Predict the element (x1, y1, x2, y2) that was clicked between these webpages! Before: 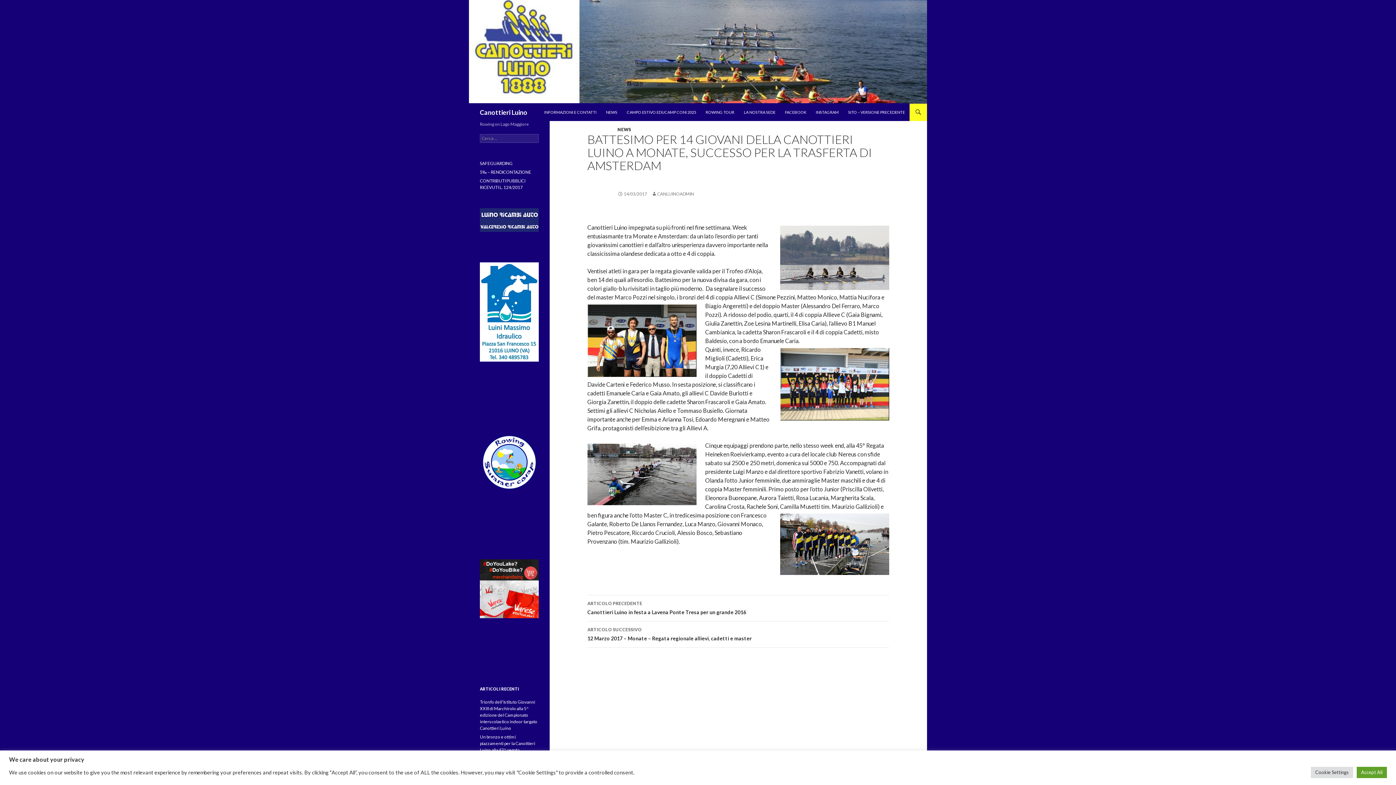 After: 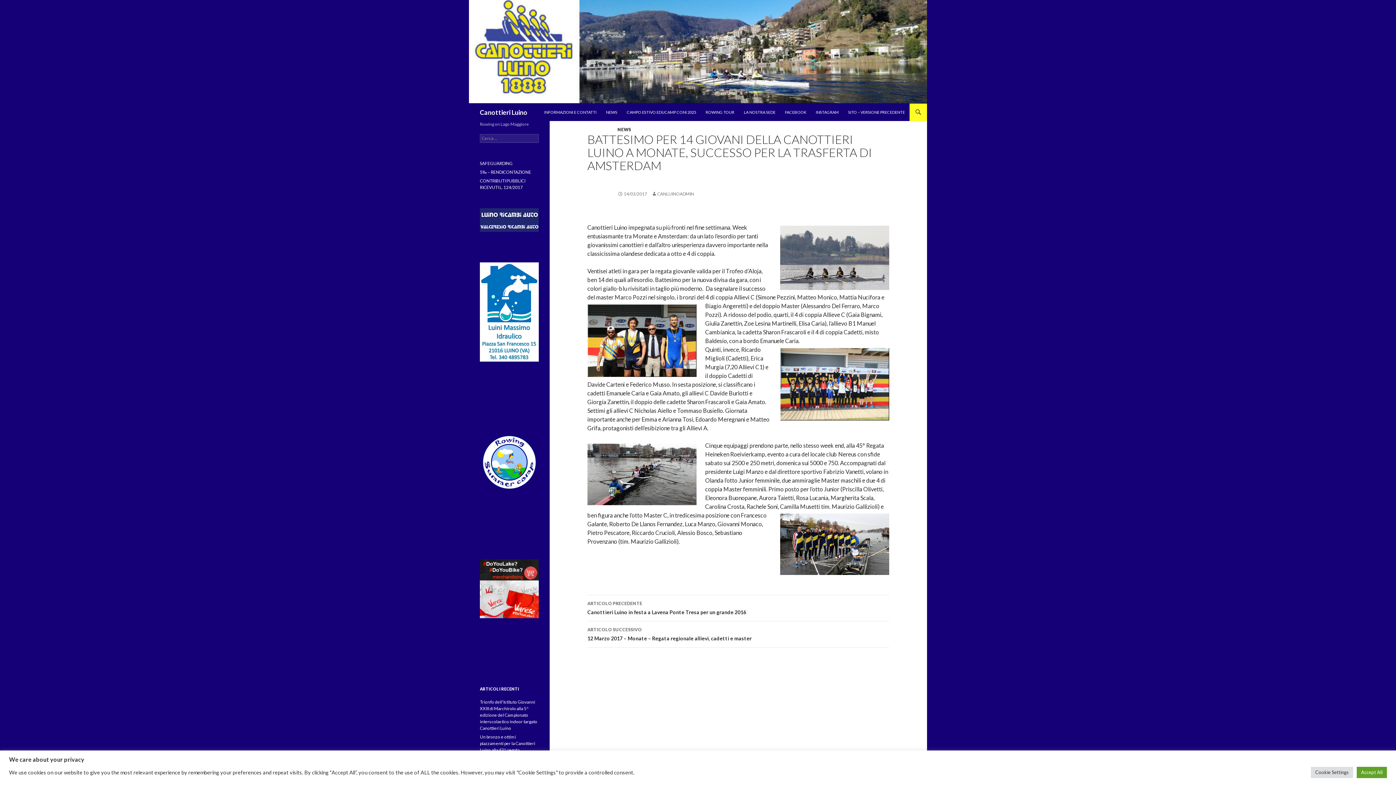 Action: bbox: (617, 191, 647, 196) label: 14/03/2017